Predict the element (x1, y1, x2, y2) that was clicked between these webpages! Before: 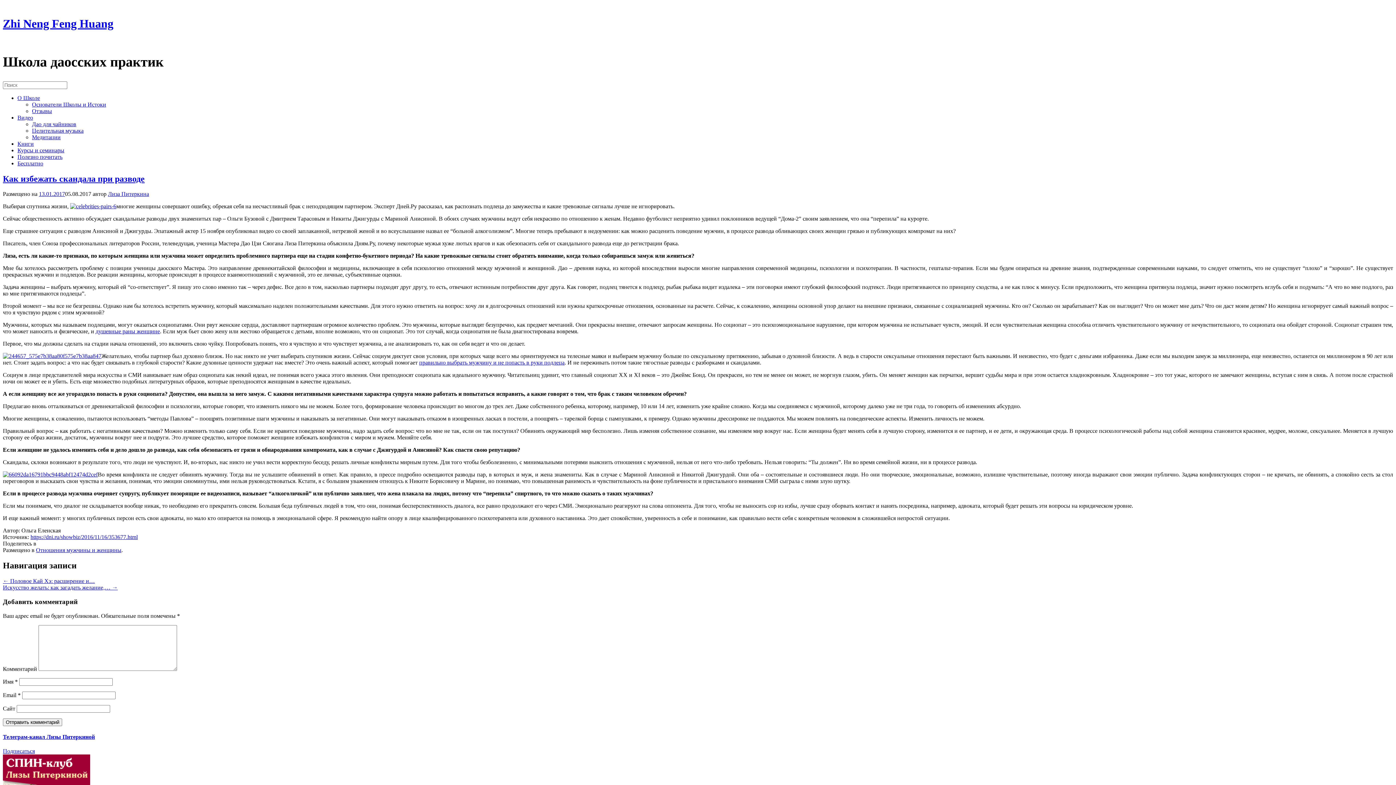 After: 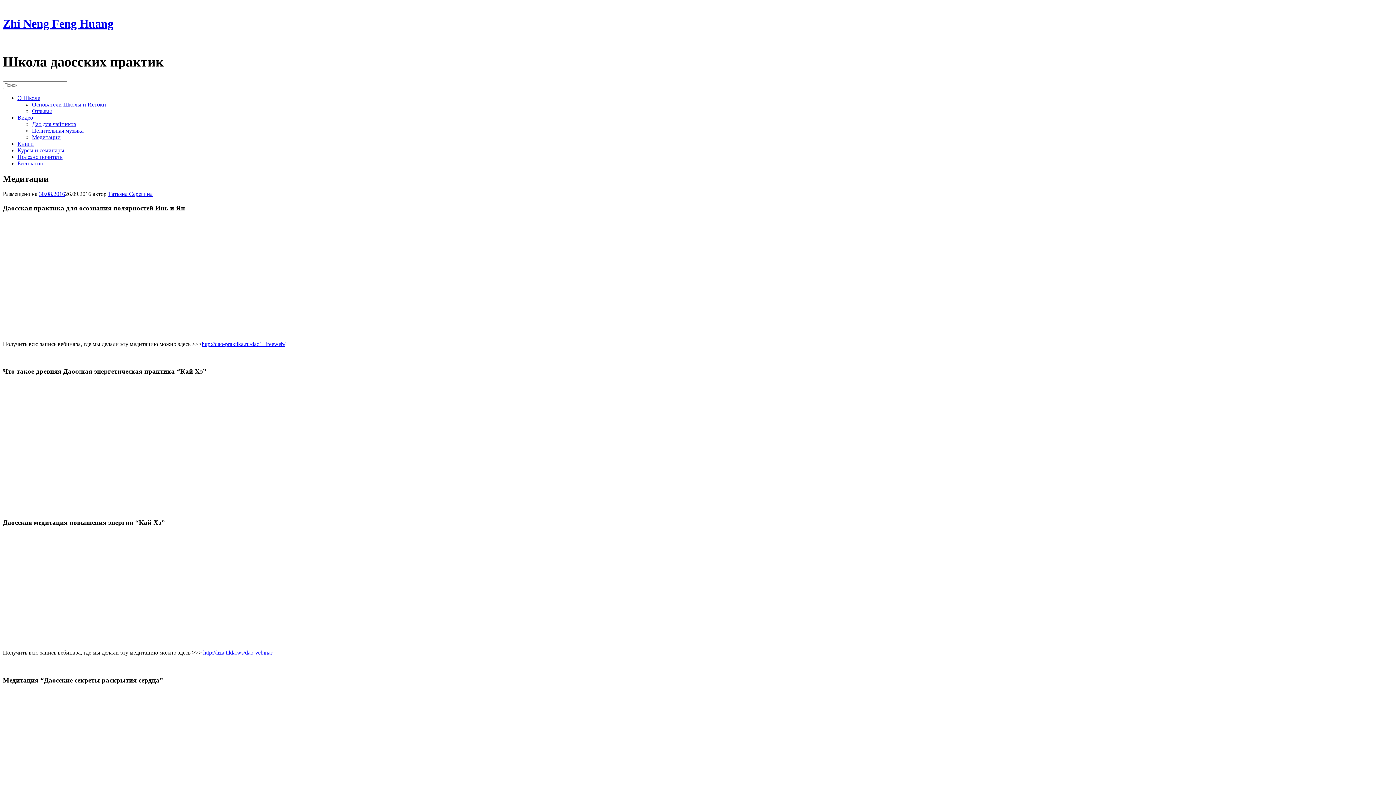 Action: label: Медитации bbox: (32, 134, 60, 140)